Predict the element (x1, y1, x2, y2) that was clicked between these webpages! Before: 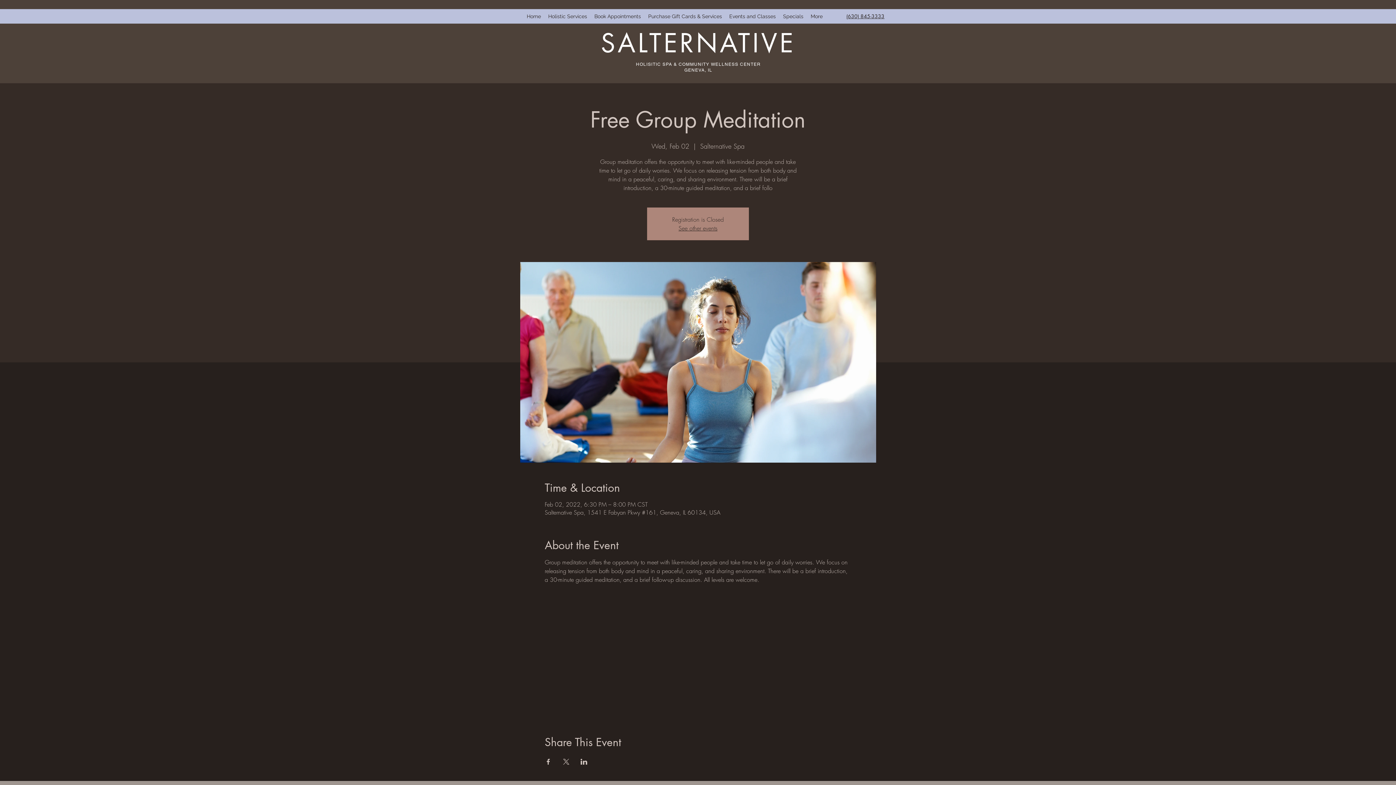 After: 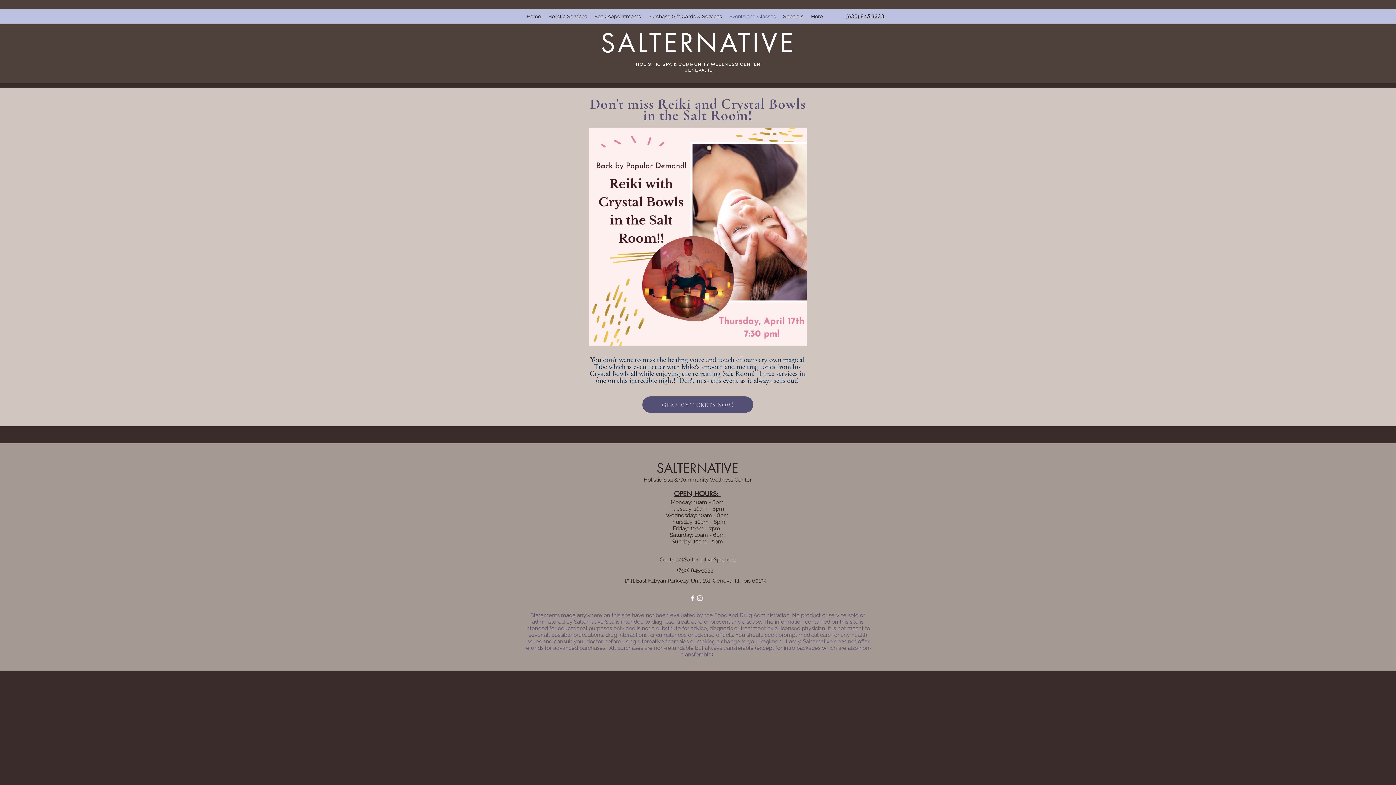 Action: label: Events and Classes bbox: (725, 10, 779, 21)